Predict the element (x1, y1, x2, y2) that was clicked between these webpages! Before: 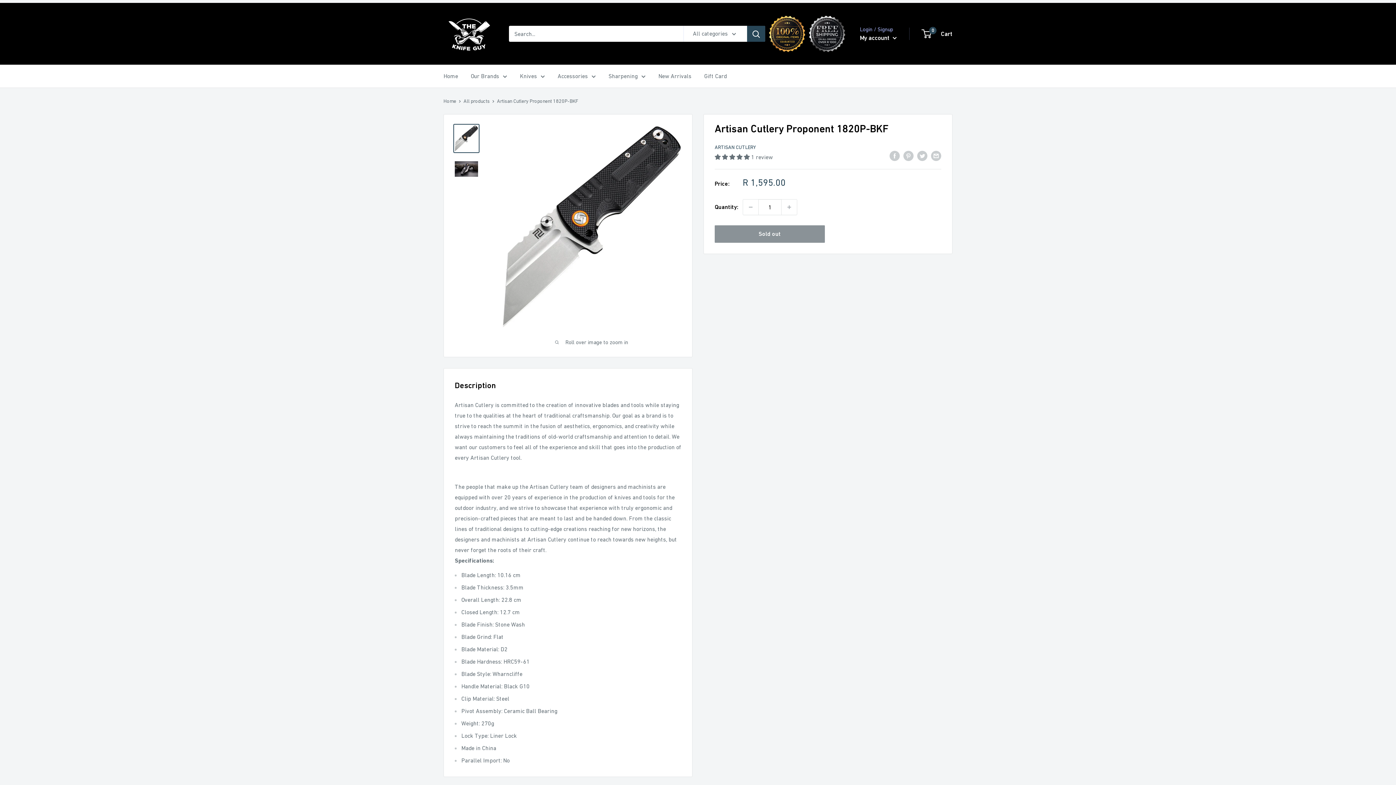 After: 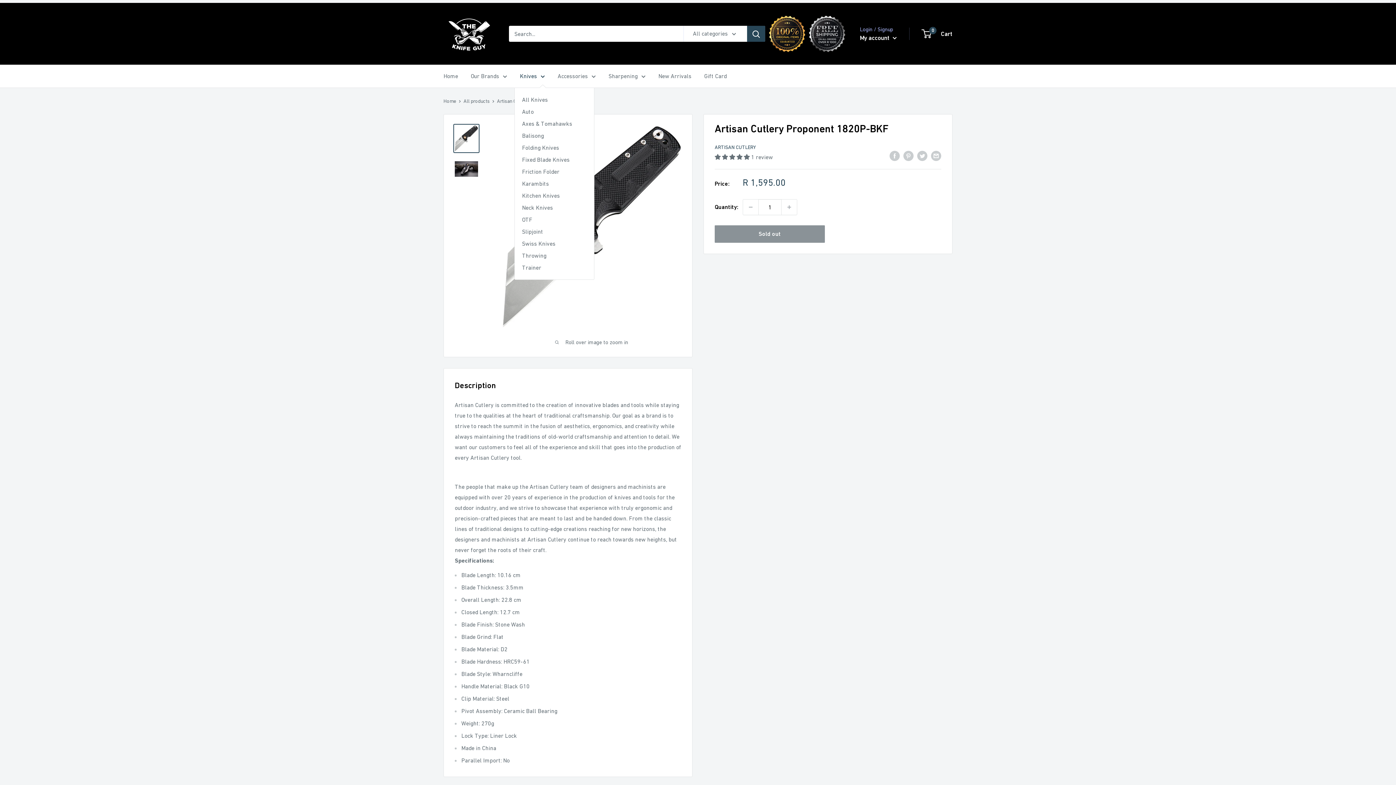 Action: label: Knives bbox: (520, 70, 545, 81)